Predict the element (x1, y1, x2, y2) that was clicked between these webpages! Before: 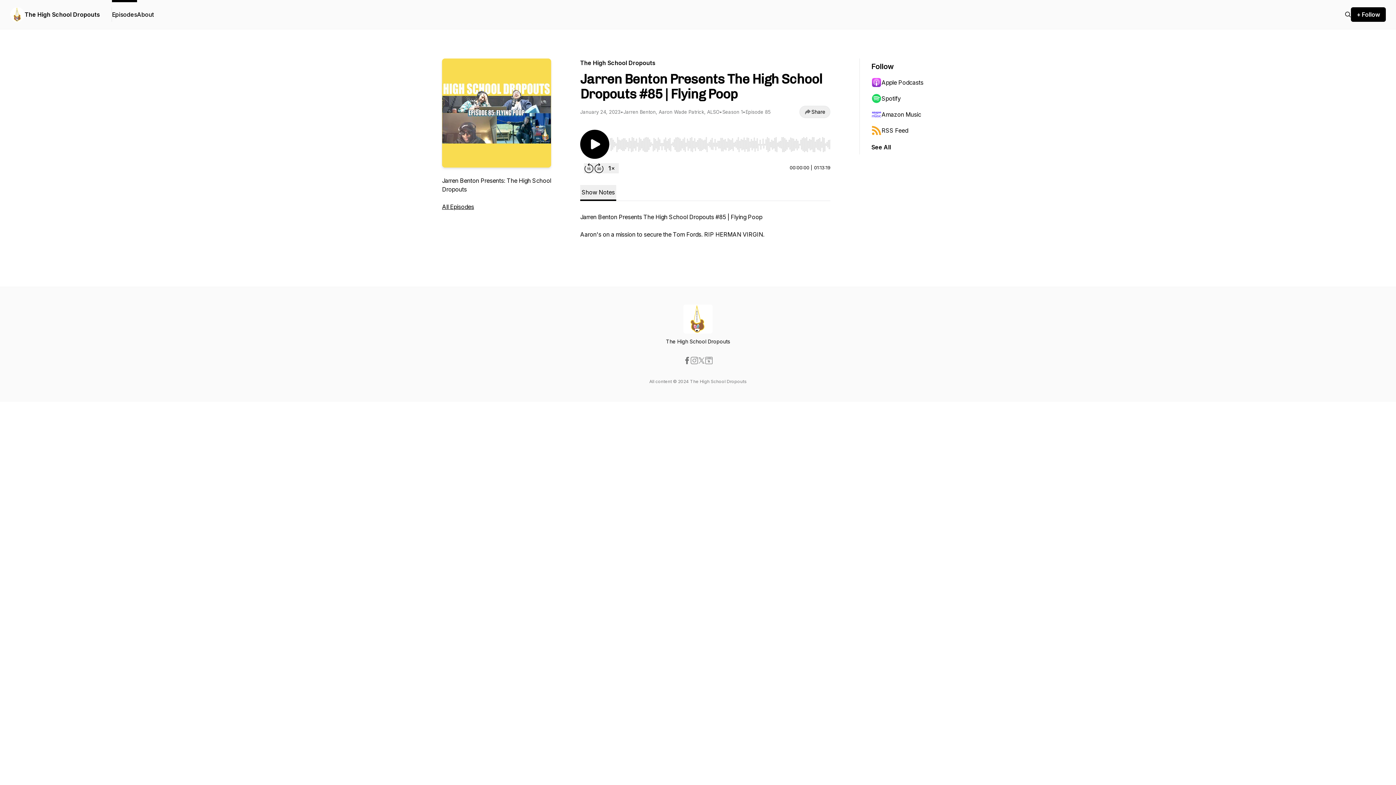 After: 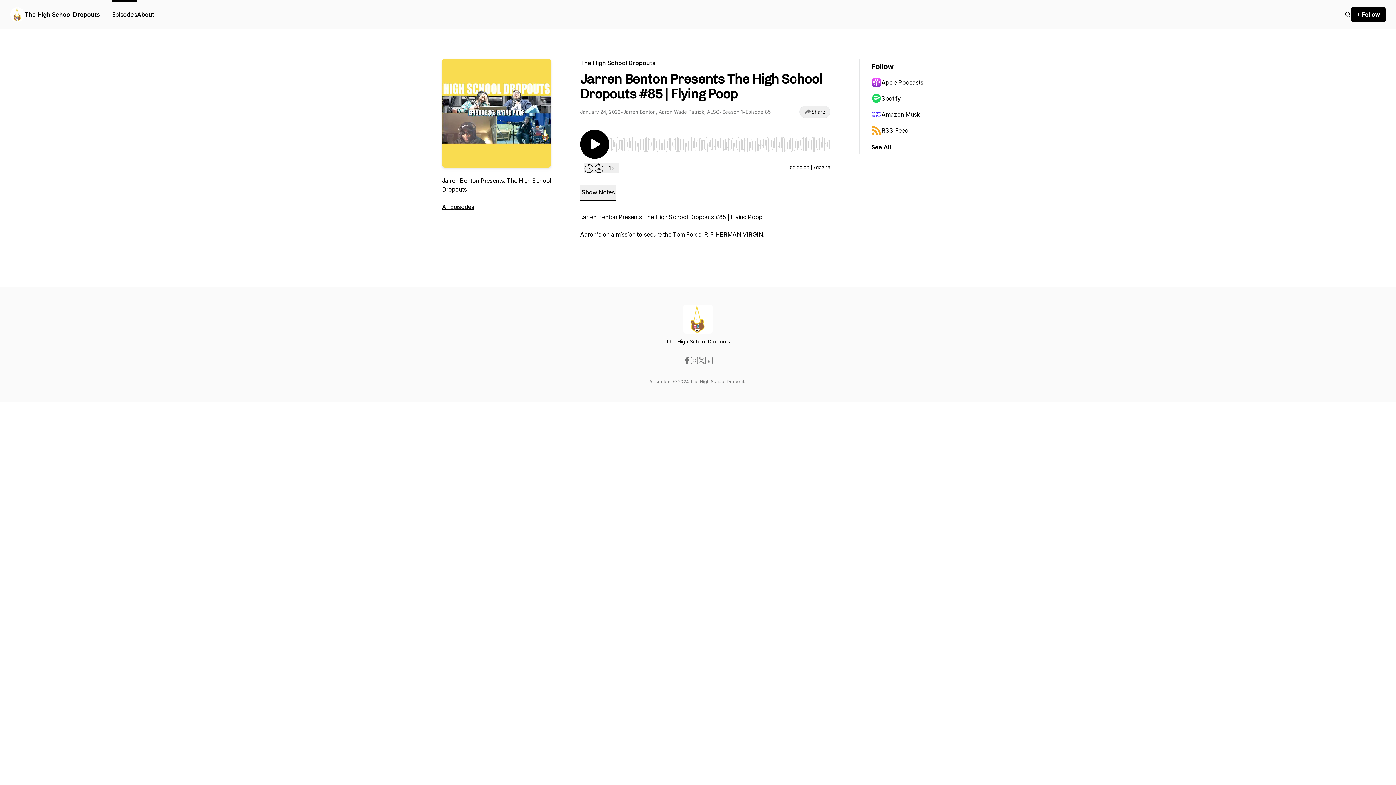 Action: bbox: (690, 357, 698, 364)